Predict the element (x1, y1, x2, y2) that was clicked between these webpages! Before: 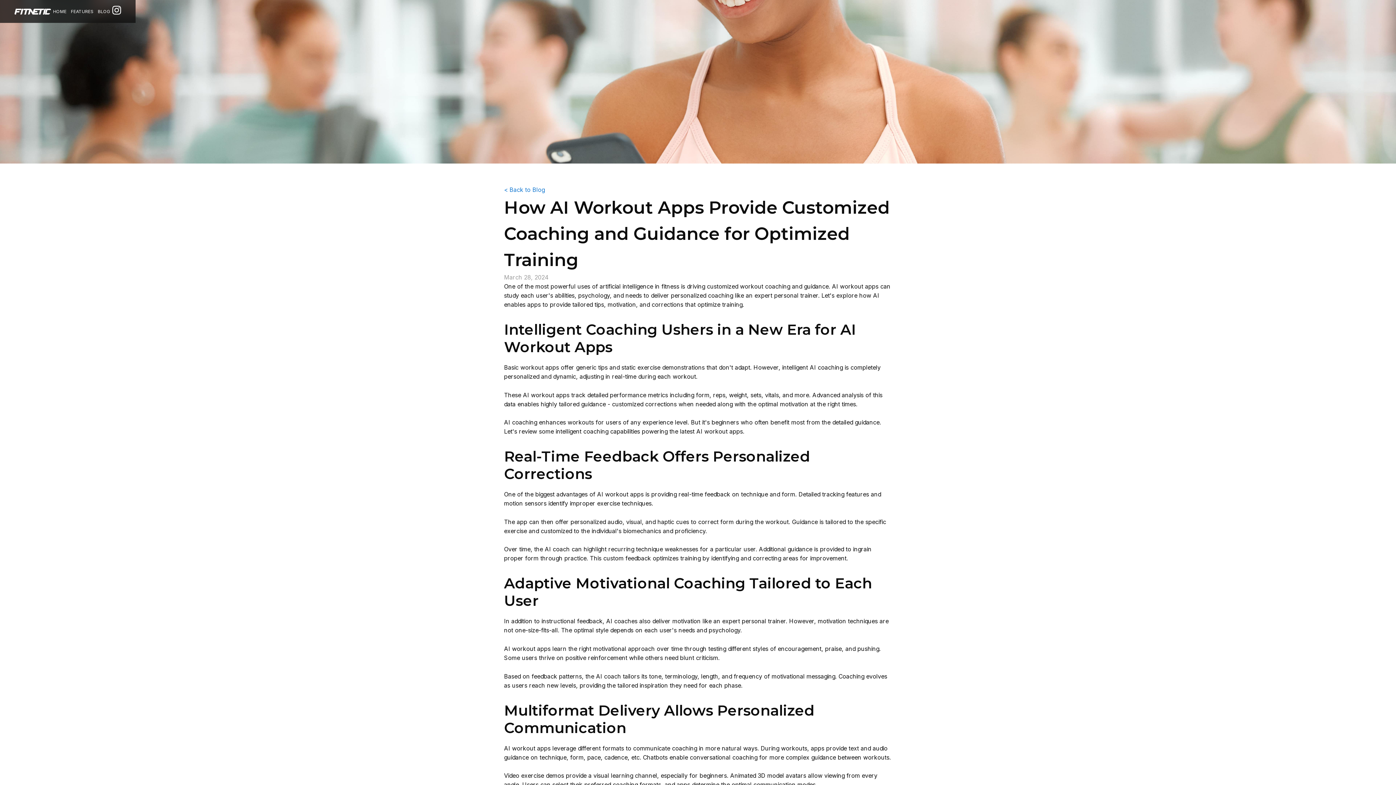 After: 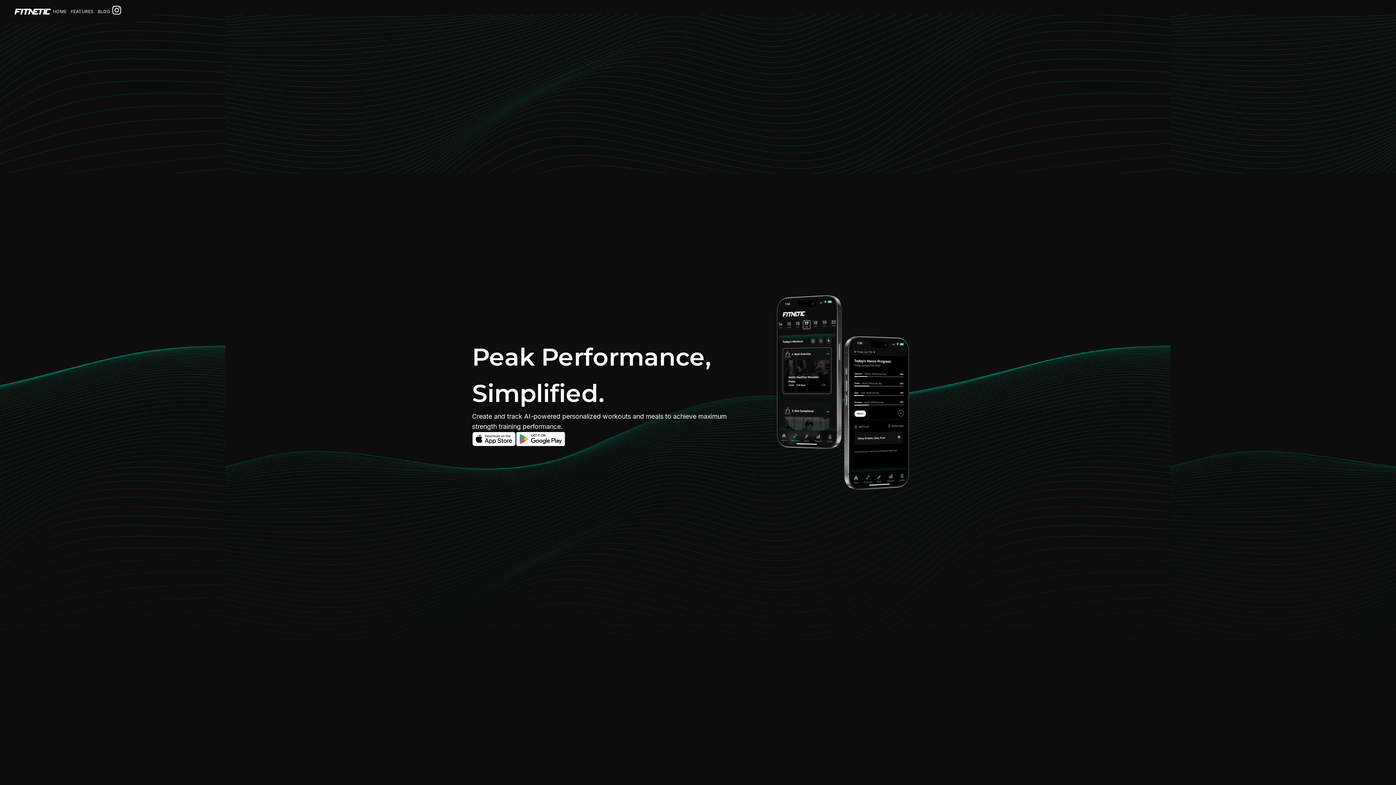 Action: label: home bbox: (14, 6, 50, 16)